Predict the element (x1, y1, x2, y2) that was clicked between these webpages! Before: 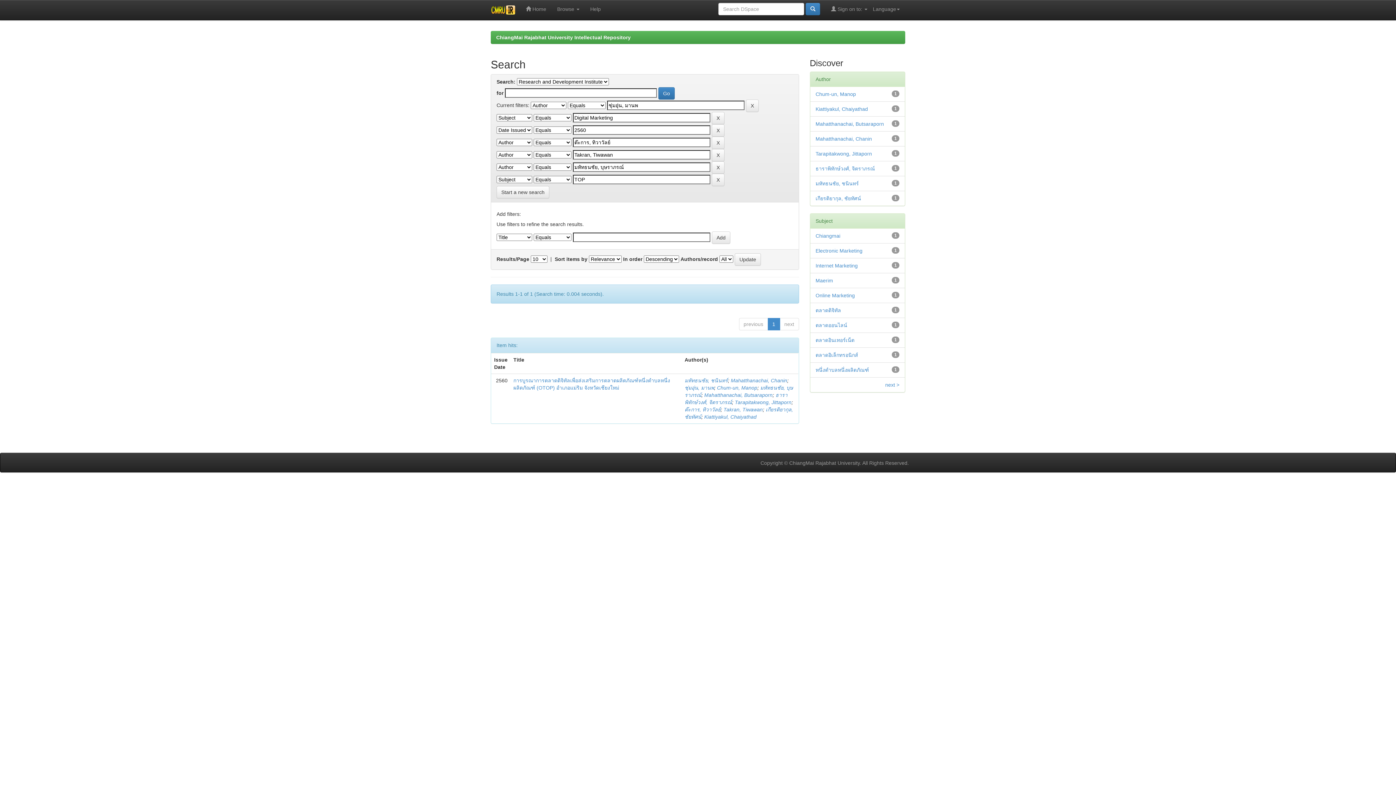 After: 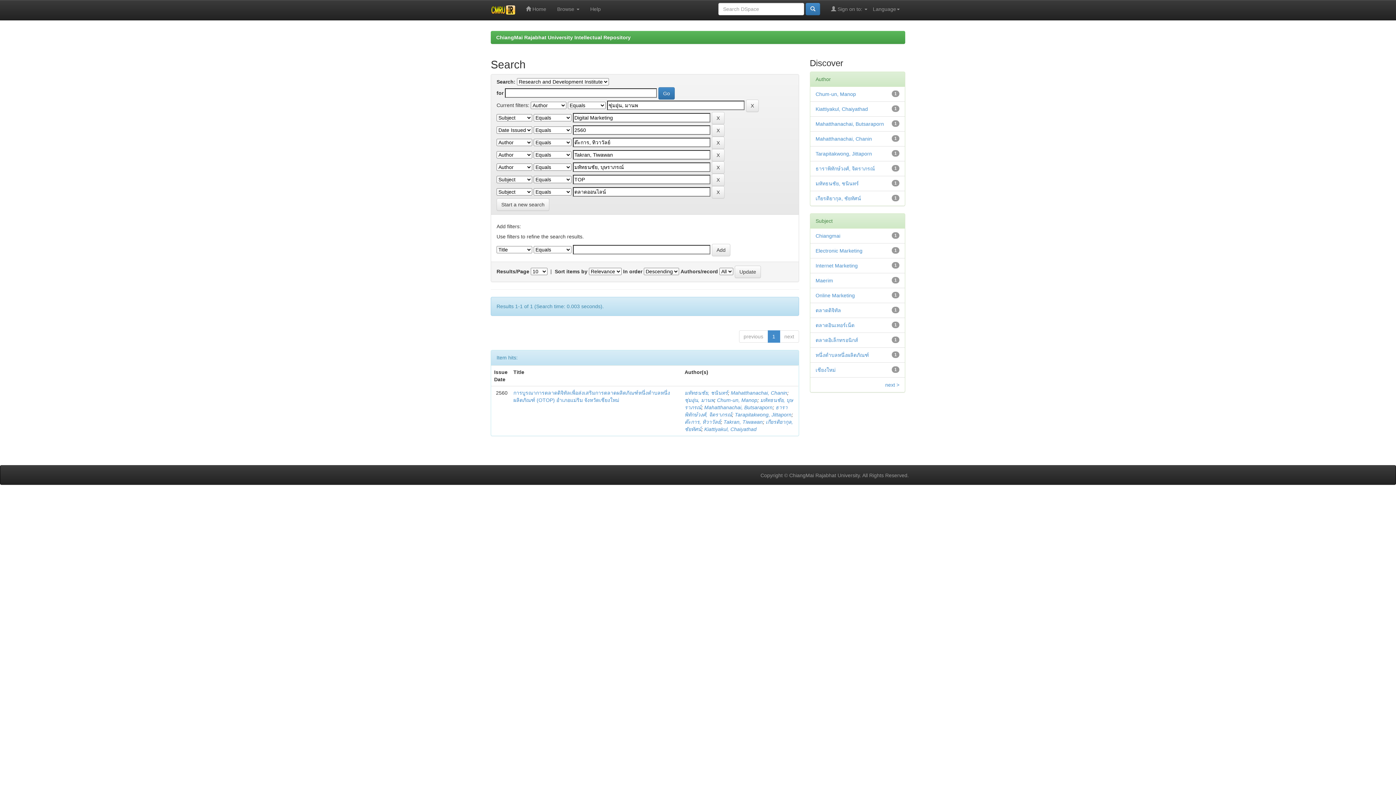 Action: bbox: (815, 322, 847, 328) label: ตลาดออนไลน์